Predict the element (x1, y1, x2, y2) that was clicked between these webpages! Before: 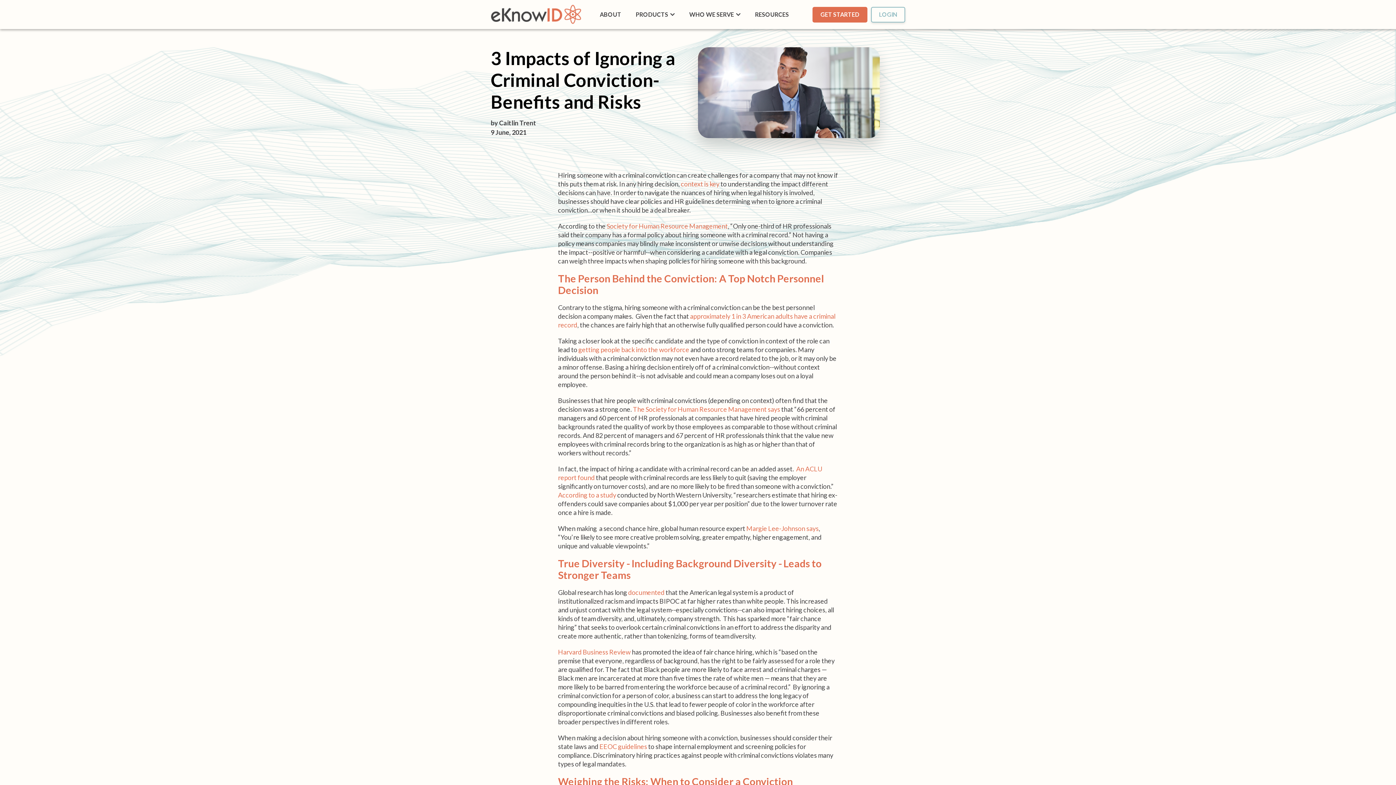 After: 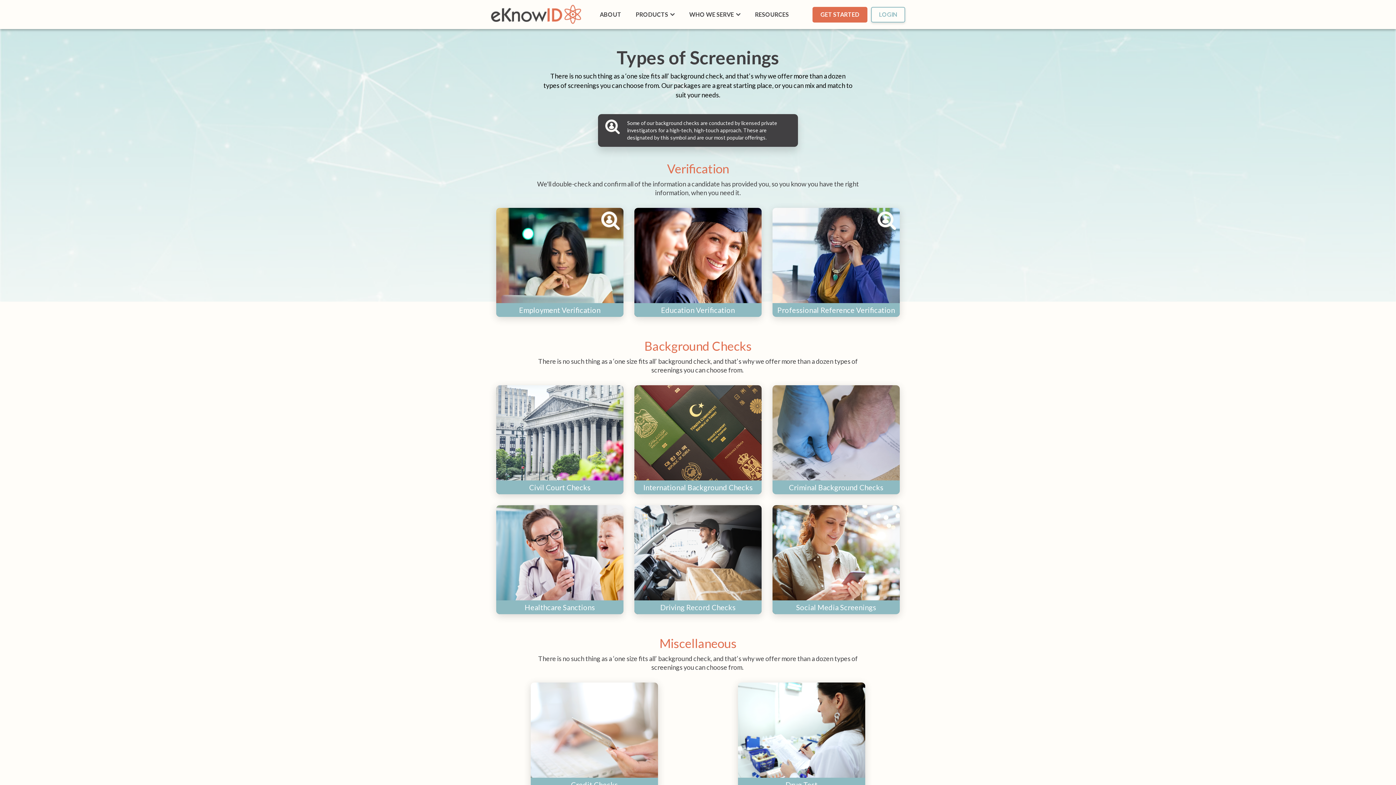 Action: bbox: (628, 7, 682, 21) label: PRODUCTS